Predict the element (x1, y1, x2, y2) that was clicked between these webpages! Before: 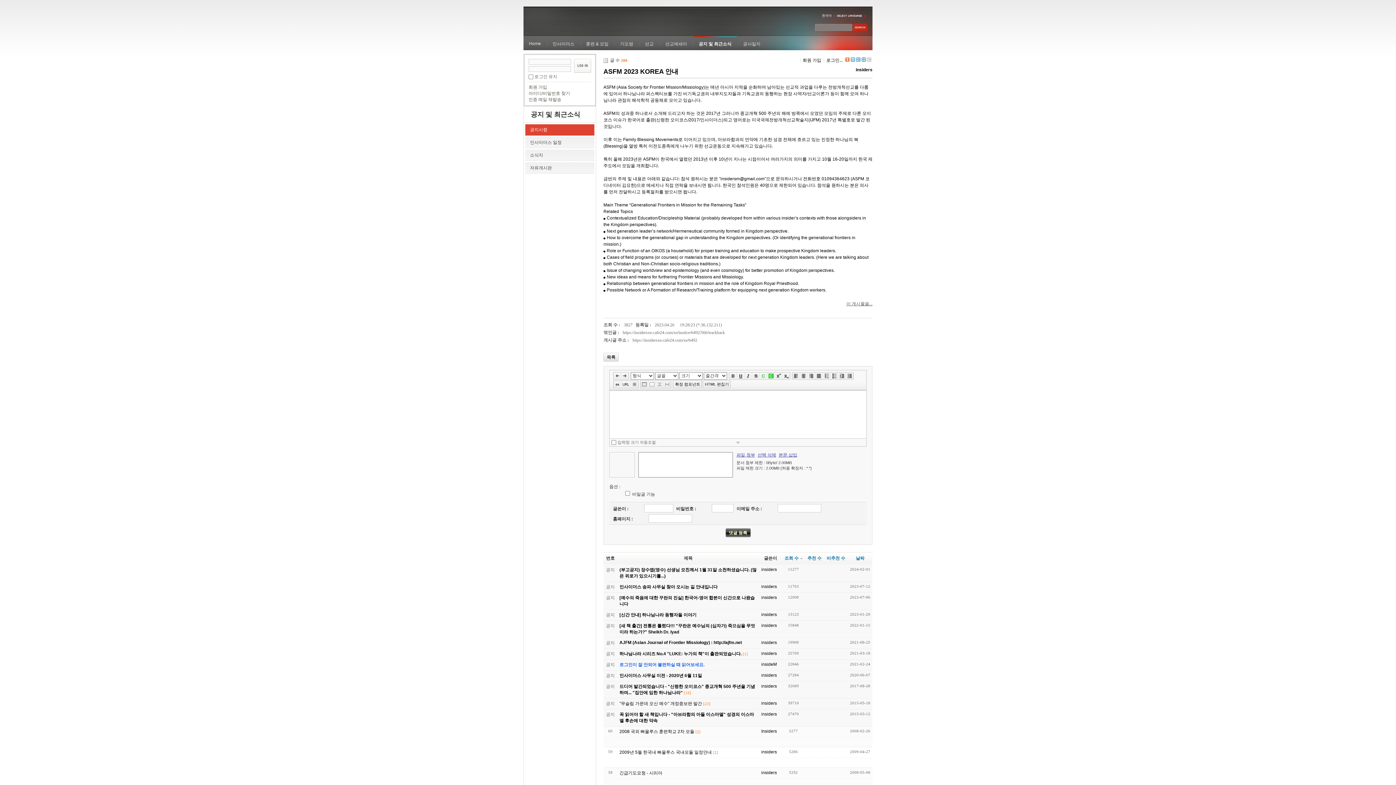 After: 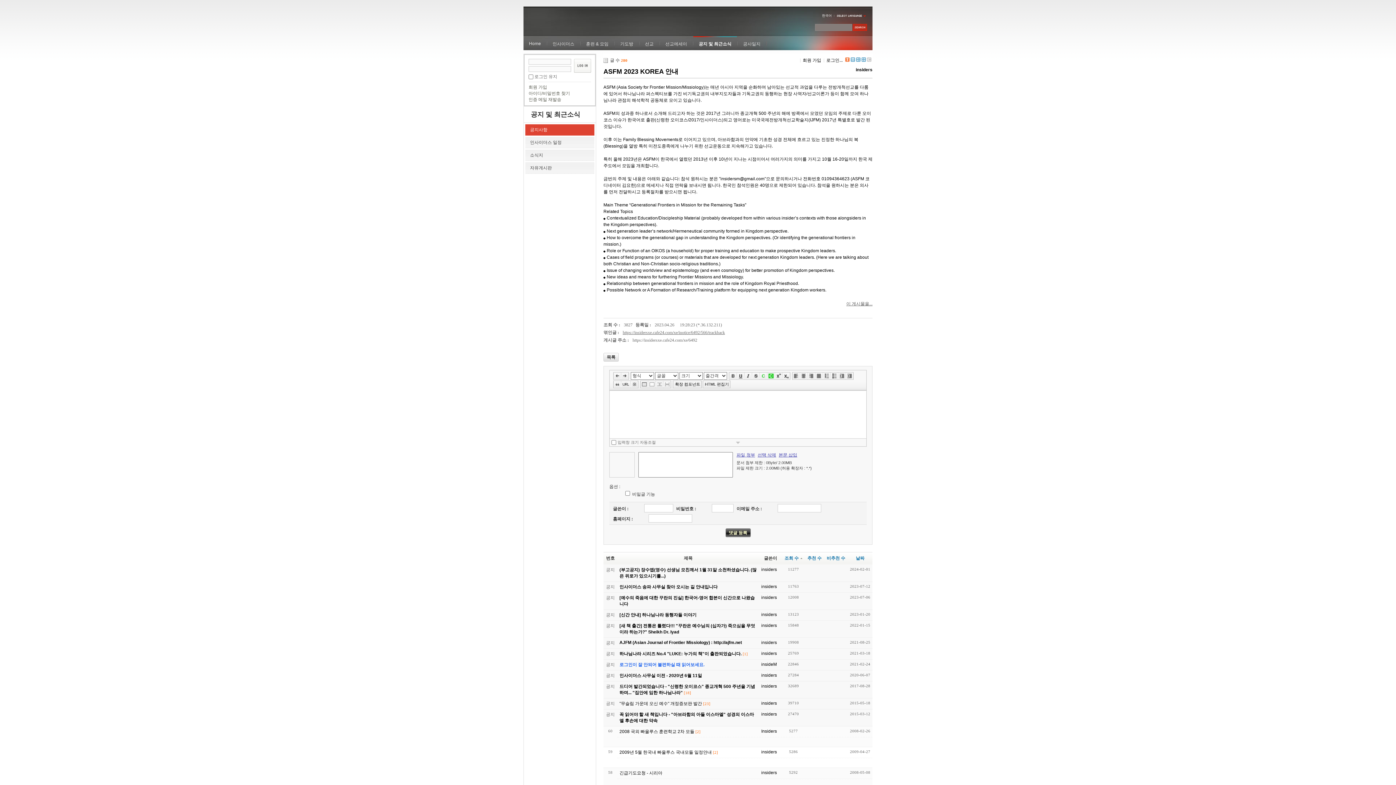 Action: label: https://insidersxe.cafe24.com/xe/inotice/6492/566/trackback bbox: (622, 330, 725, 335)